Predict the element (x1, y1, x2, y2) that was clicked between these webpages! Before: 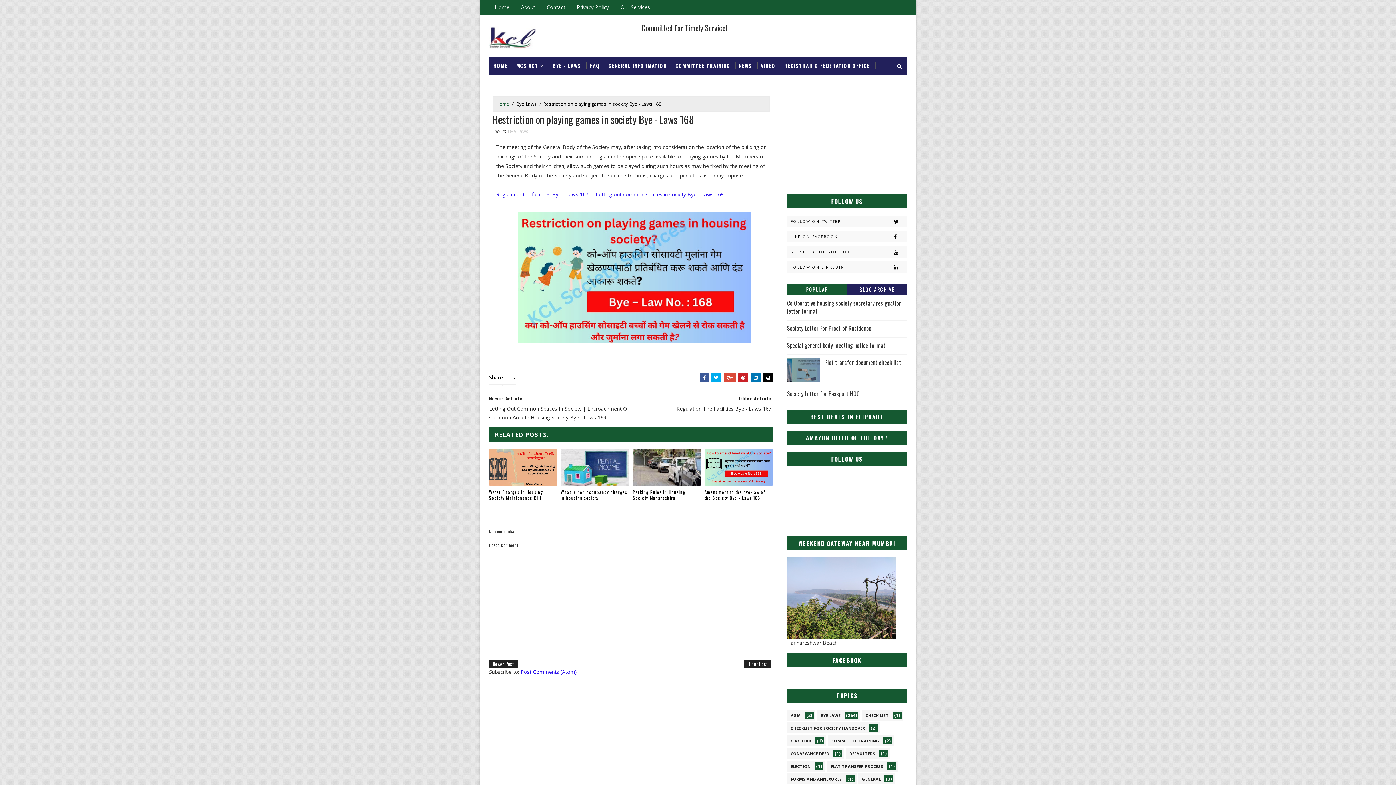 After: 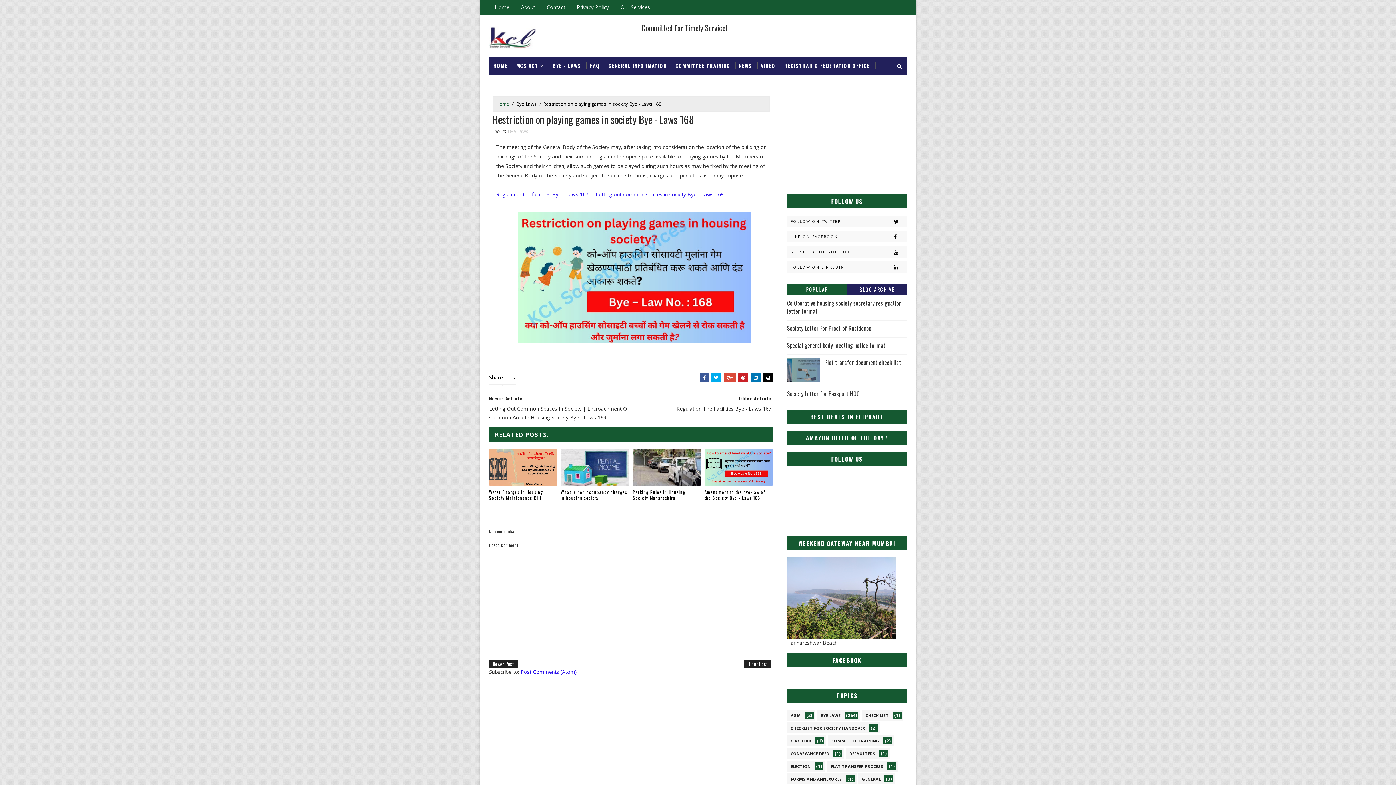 Action: label: POPULAR bbox: (787, 284, 847, 295)